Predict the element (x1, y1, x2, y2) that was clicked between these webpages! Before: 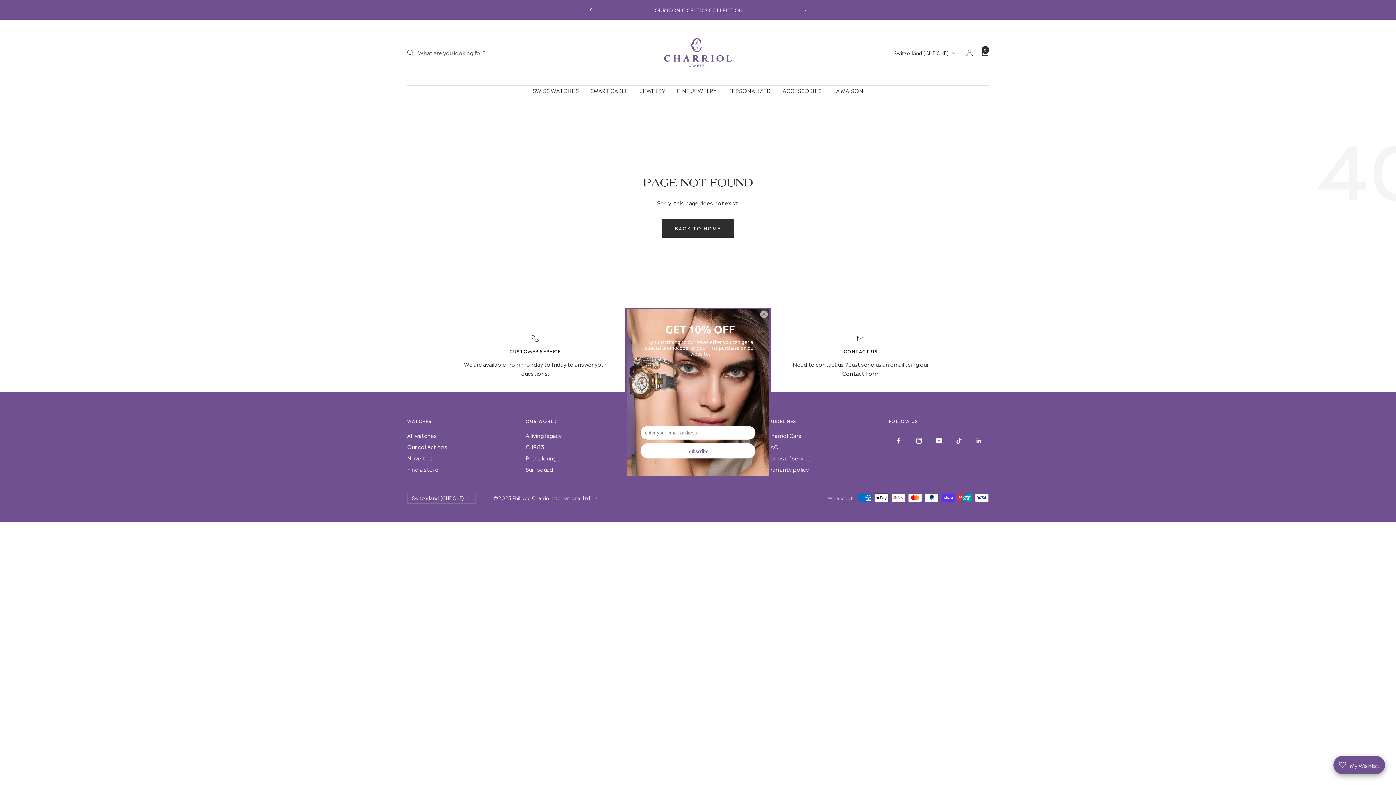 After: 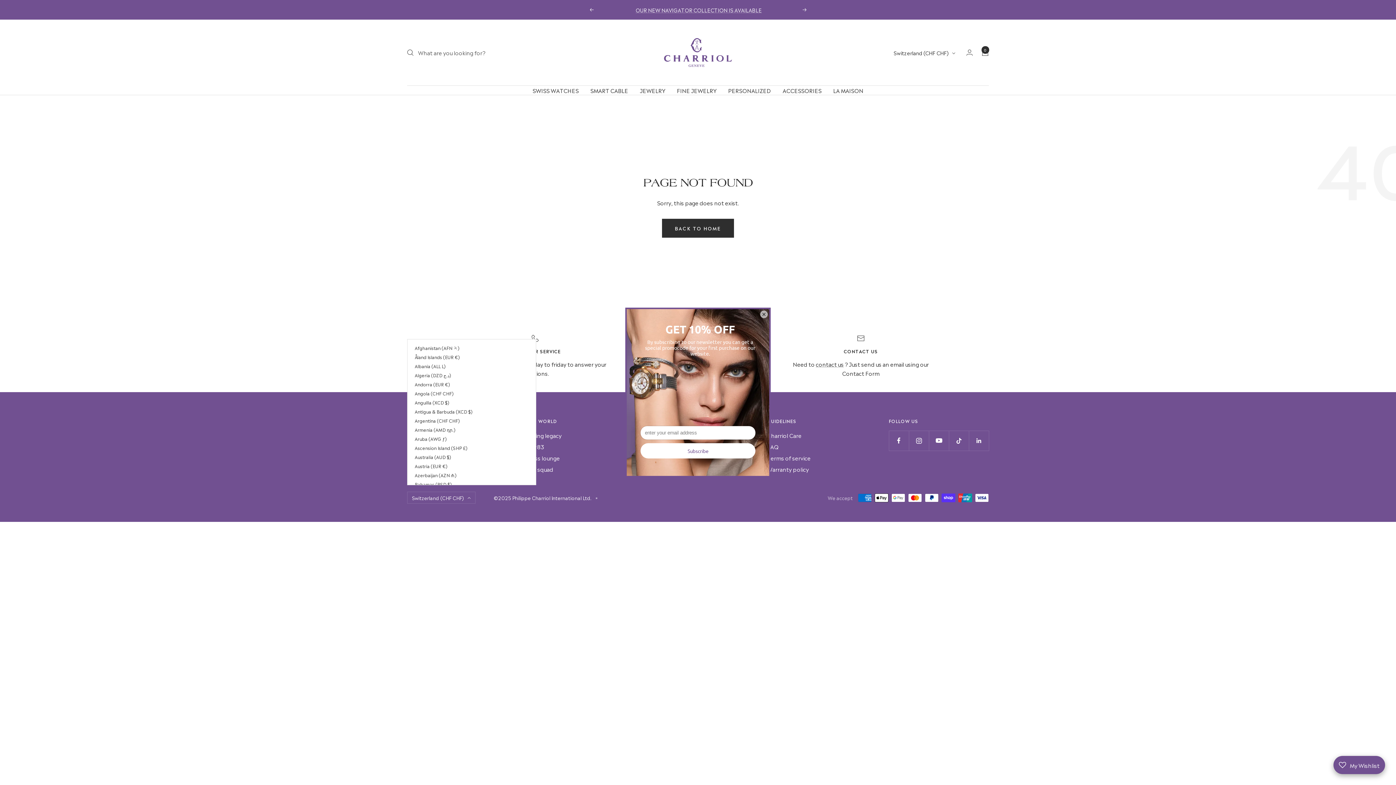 Action: bbox: (407, 492, 475, 504) label: Switzerland (CHF CHF)